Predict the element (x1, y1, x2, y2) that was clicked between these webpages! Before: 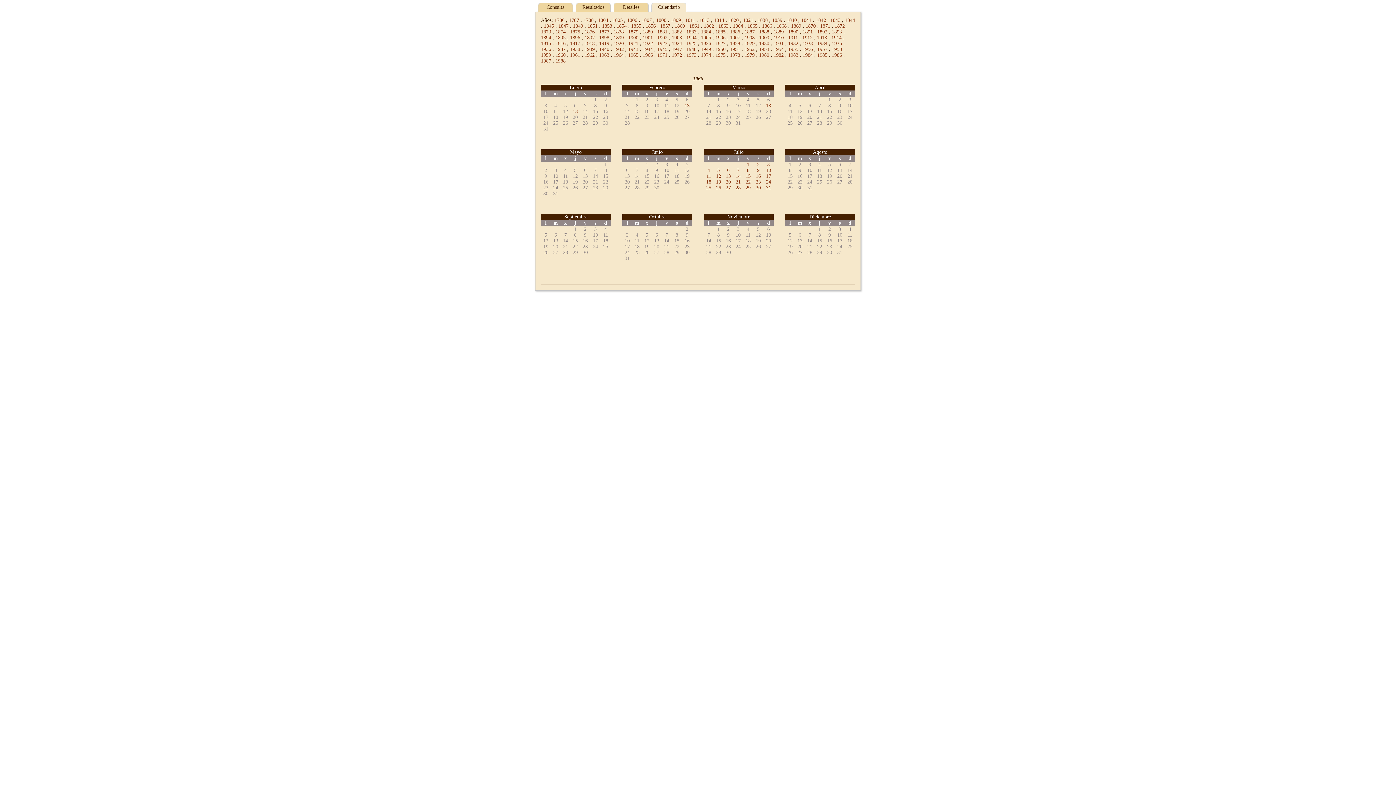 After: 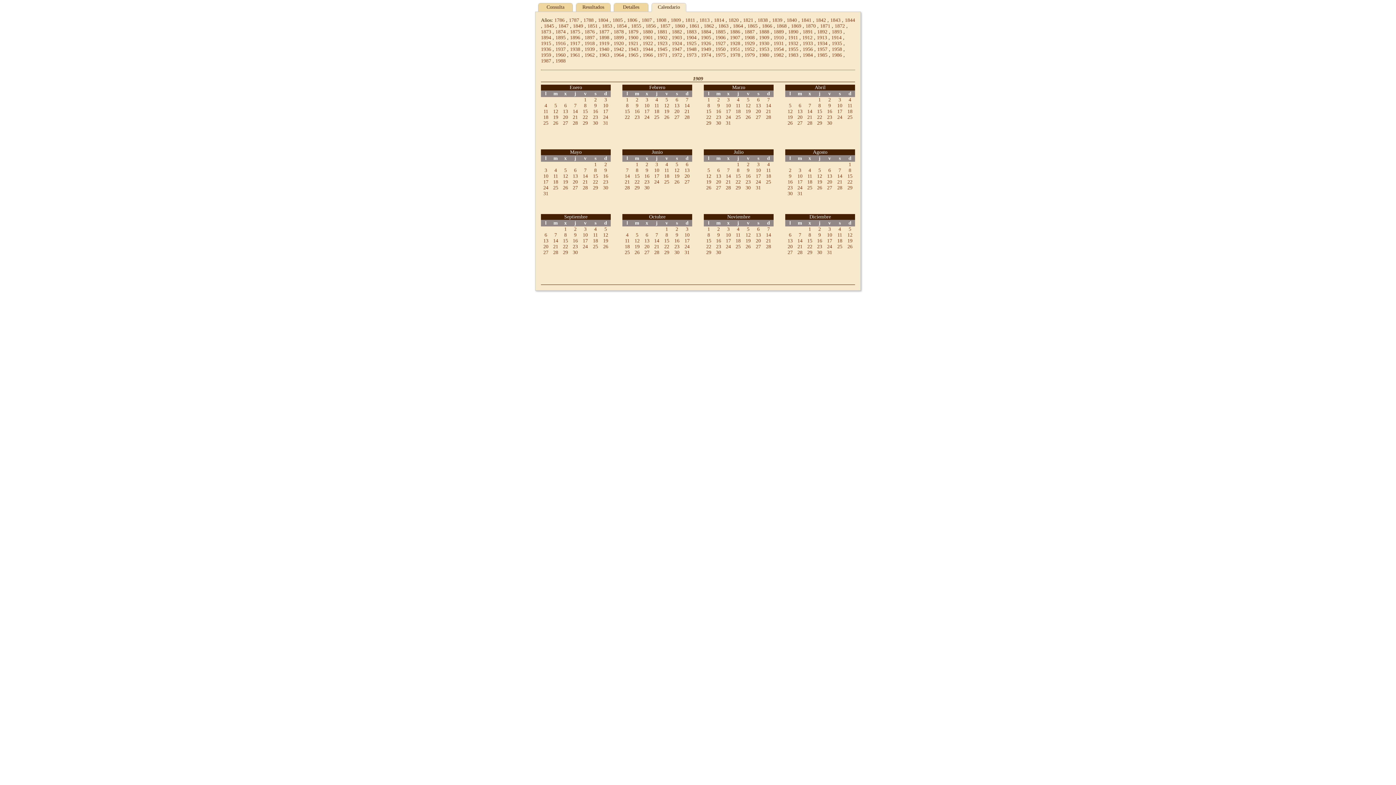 Action: label: 1909 bbox: (759, 34, 769, 40)